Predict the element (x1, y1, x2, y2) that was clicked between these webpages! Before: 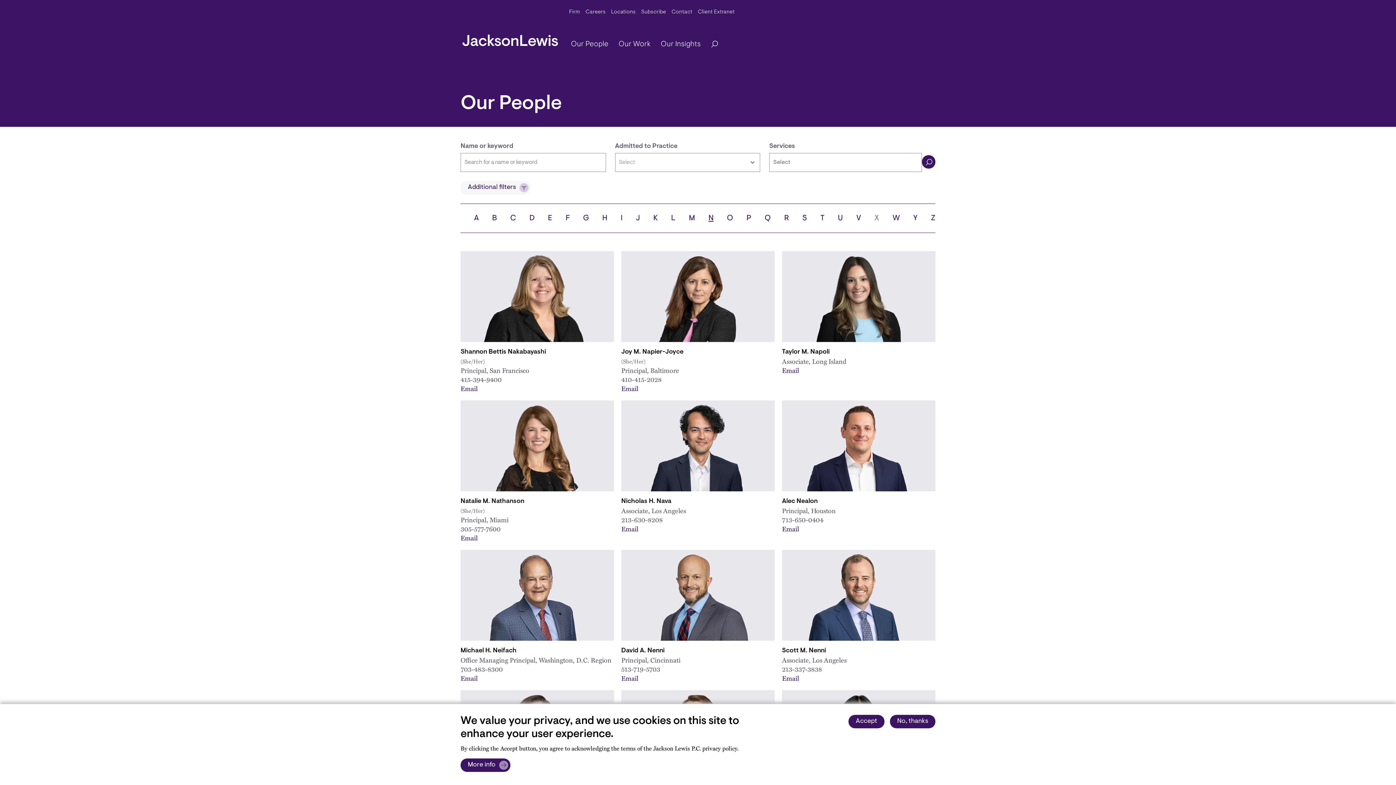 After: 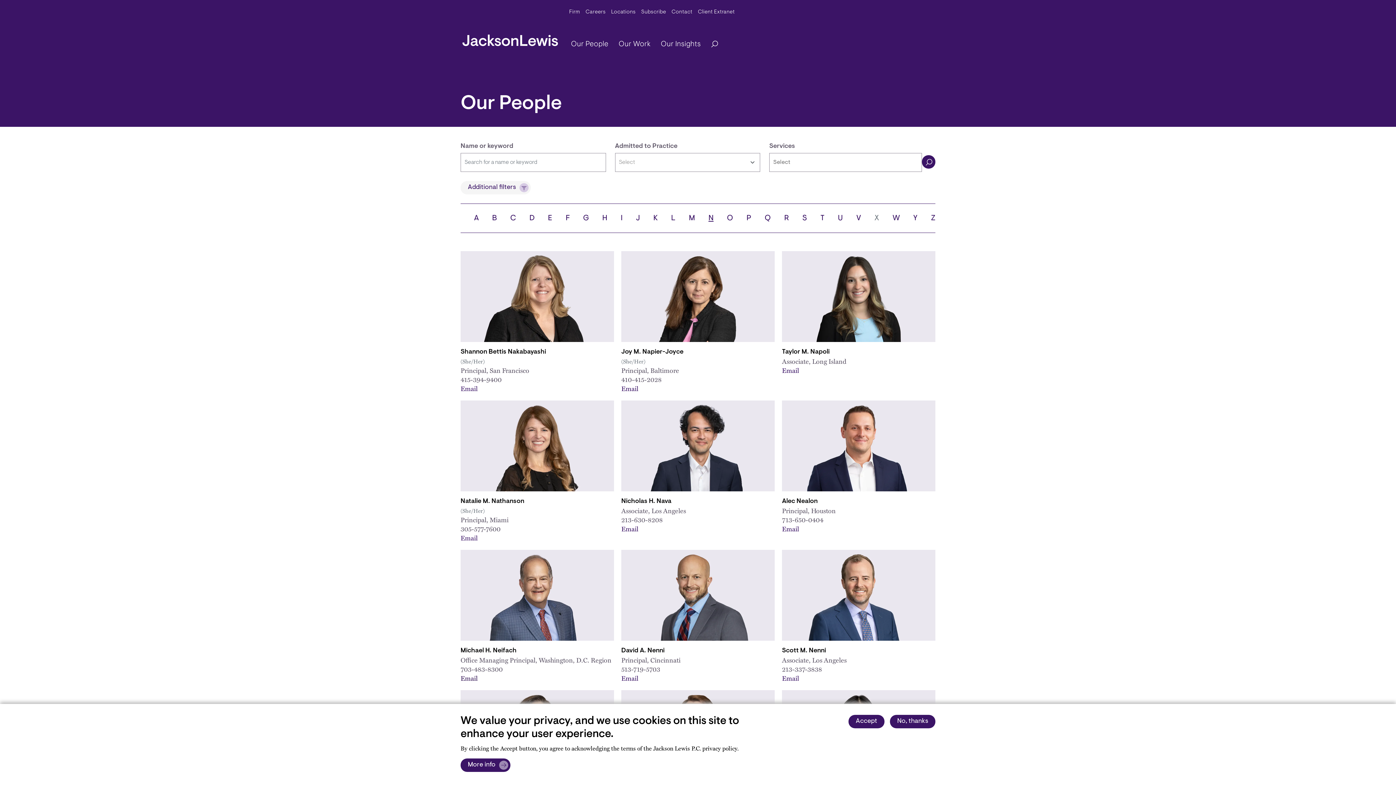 Action: bbox: (460, 673, 477, 683) label: Email